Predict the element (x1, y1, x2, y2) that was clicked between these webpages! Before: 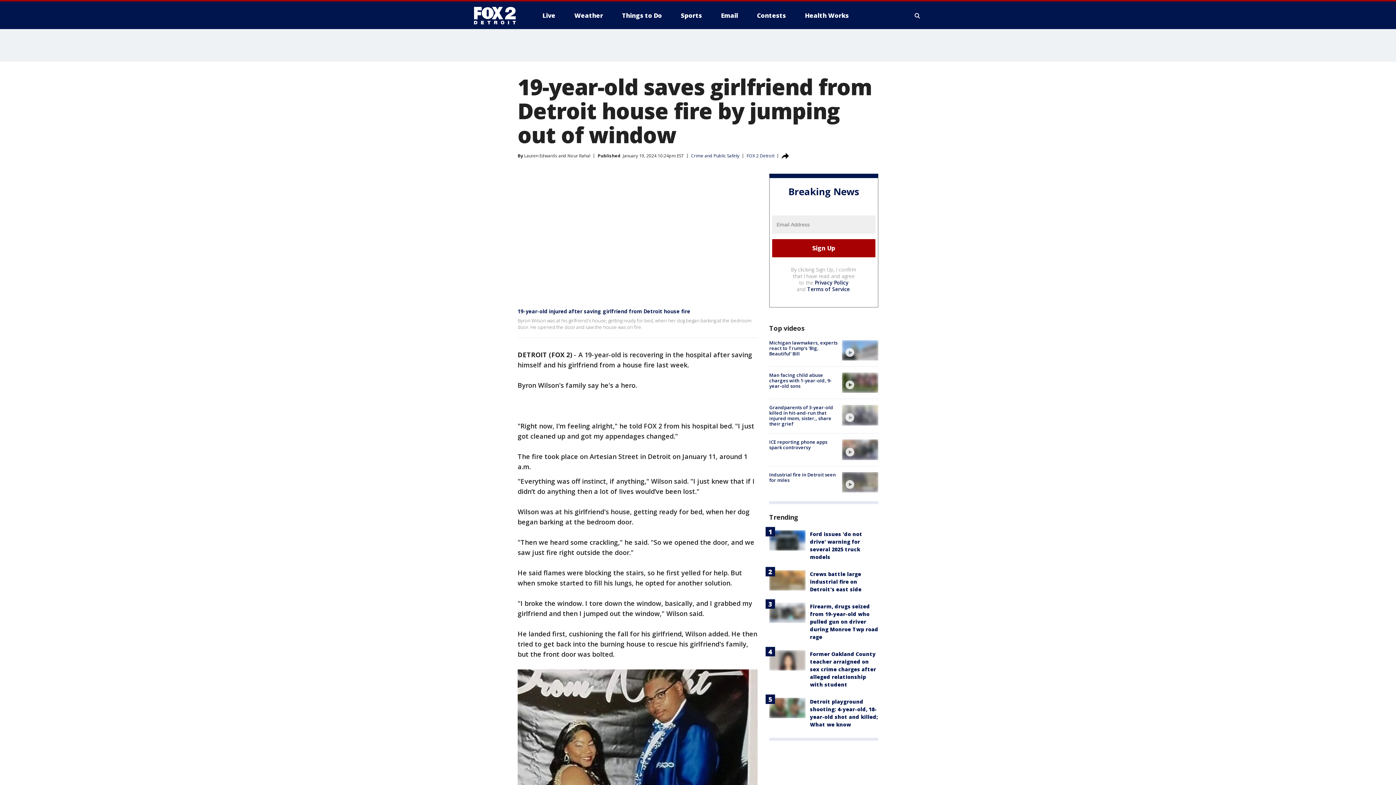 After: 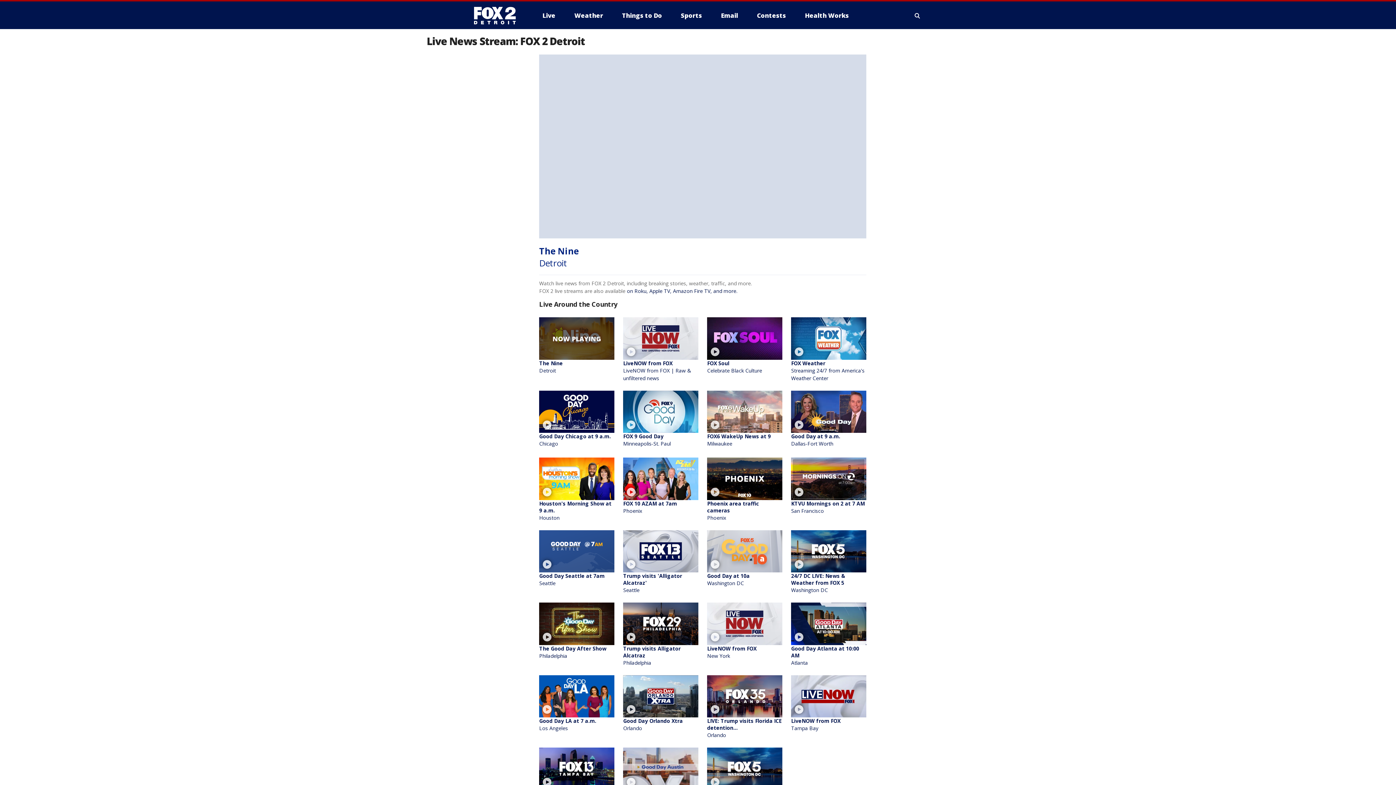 Action: bbox: (536, 9, 561, 21) label: Live